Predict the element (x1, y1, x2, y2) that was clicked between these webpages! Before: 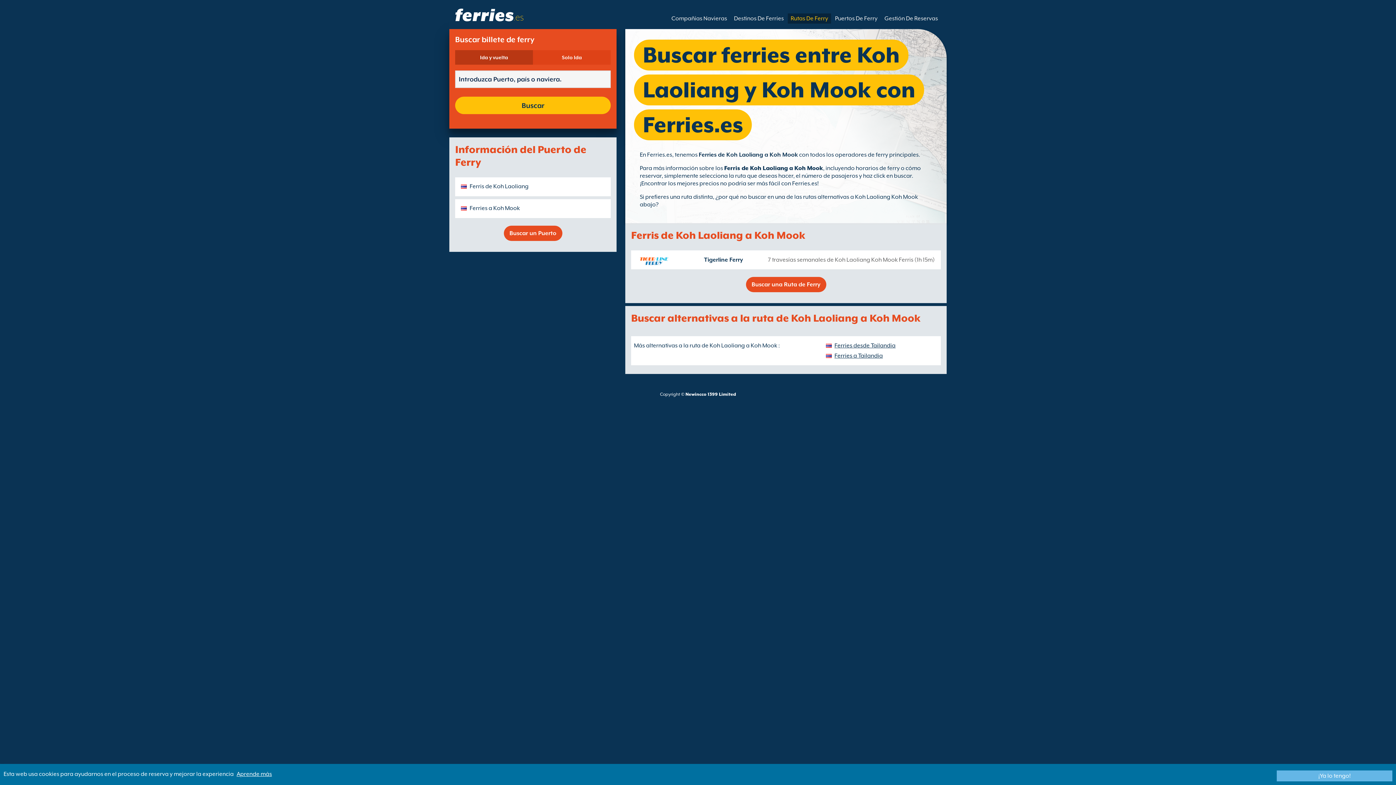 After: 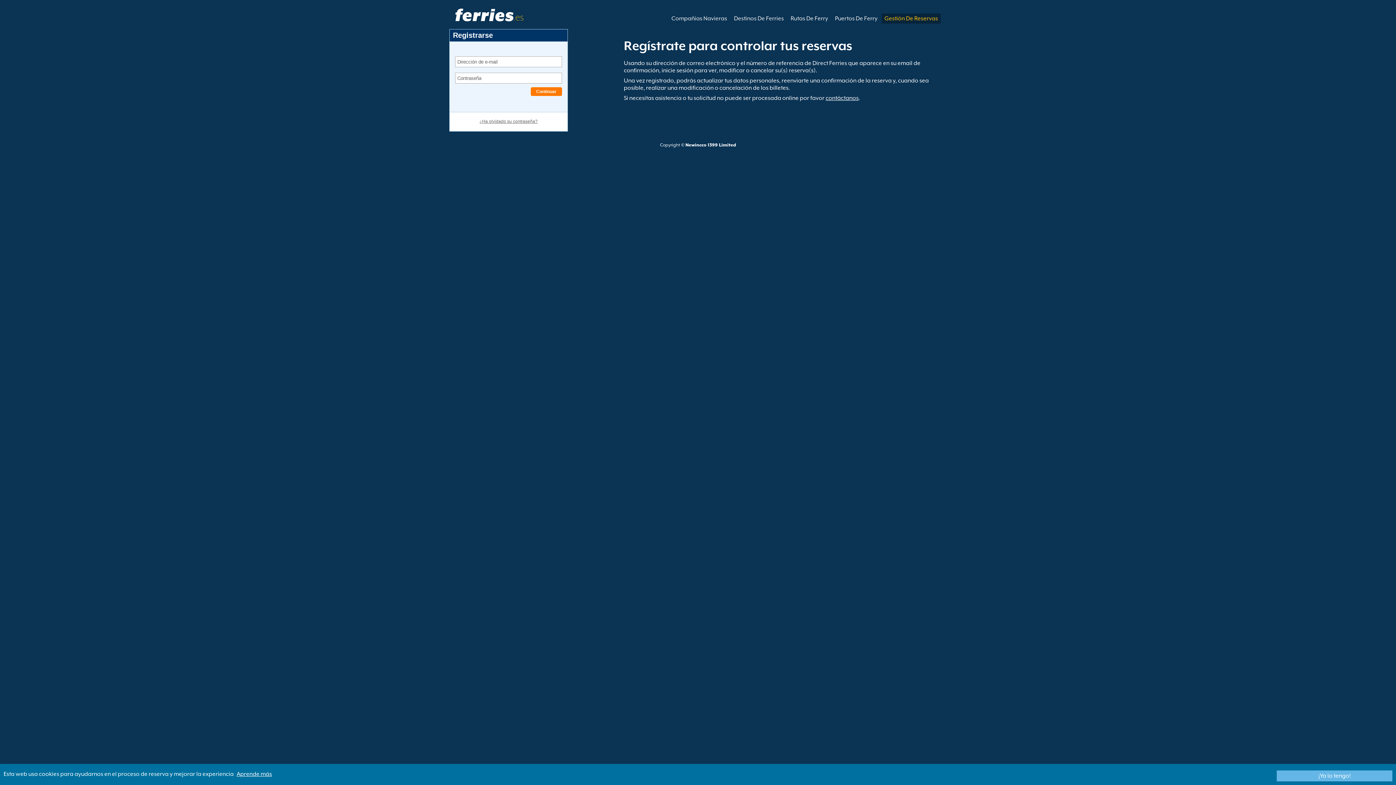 Action: label: Gestión De Reservas bbox: (881, 13, 941, 23)